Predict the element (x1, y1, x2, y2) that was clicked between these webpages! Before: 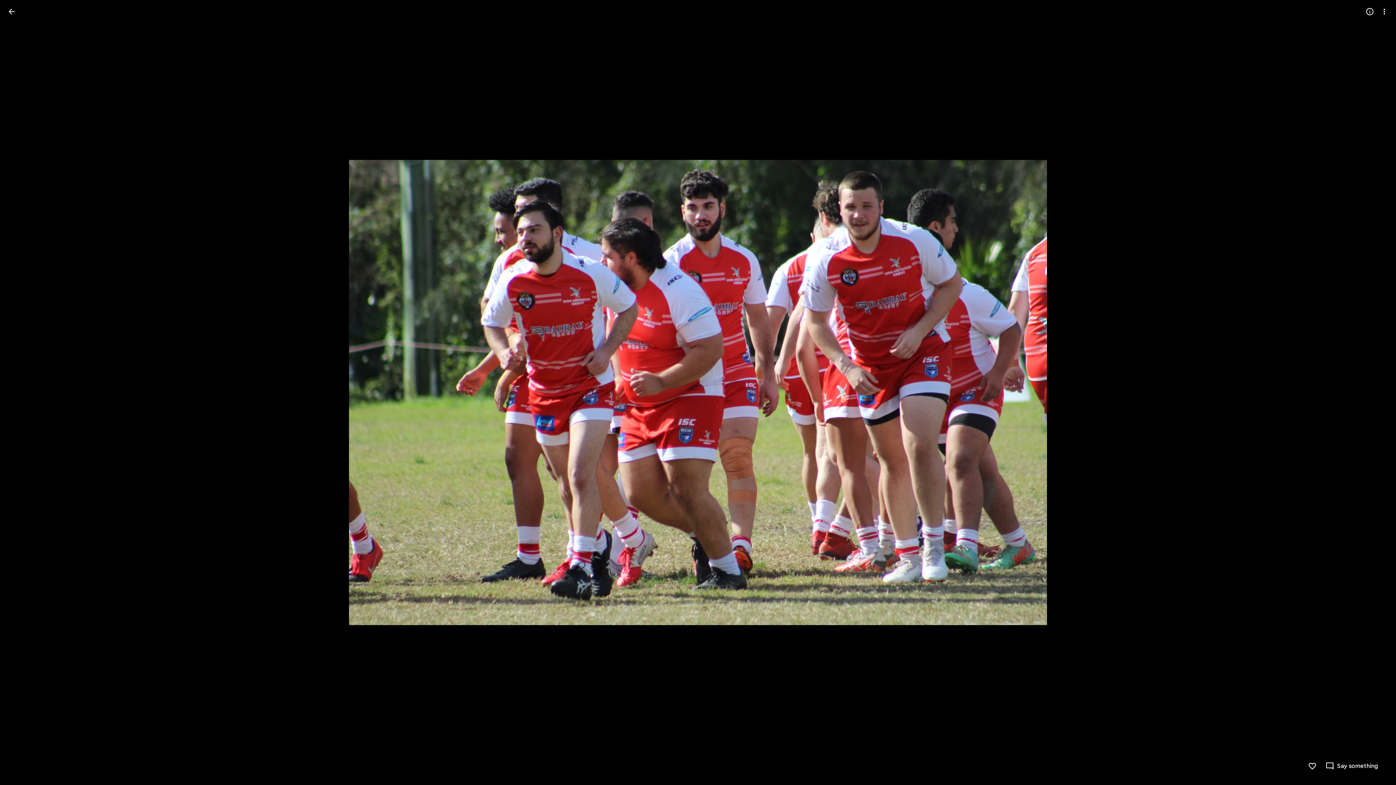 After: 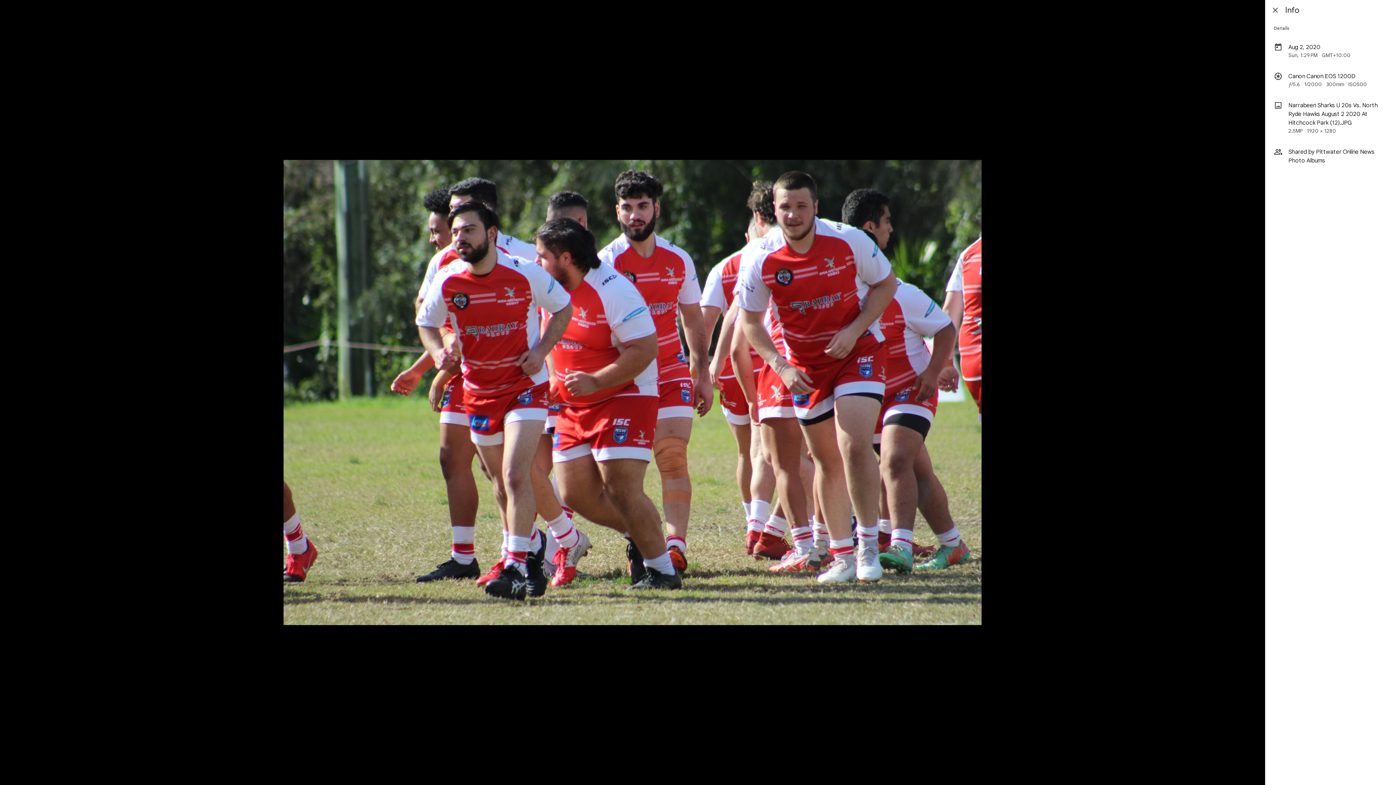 Action: label: Open info bbox: (1362, 4, 1377, 18)